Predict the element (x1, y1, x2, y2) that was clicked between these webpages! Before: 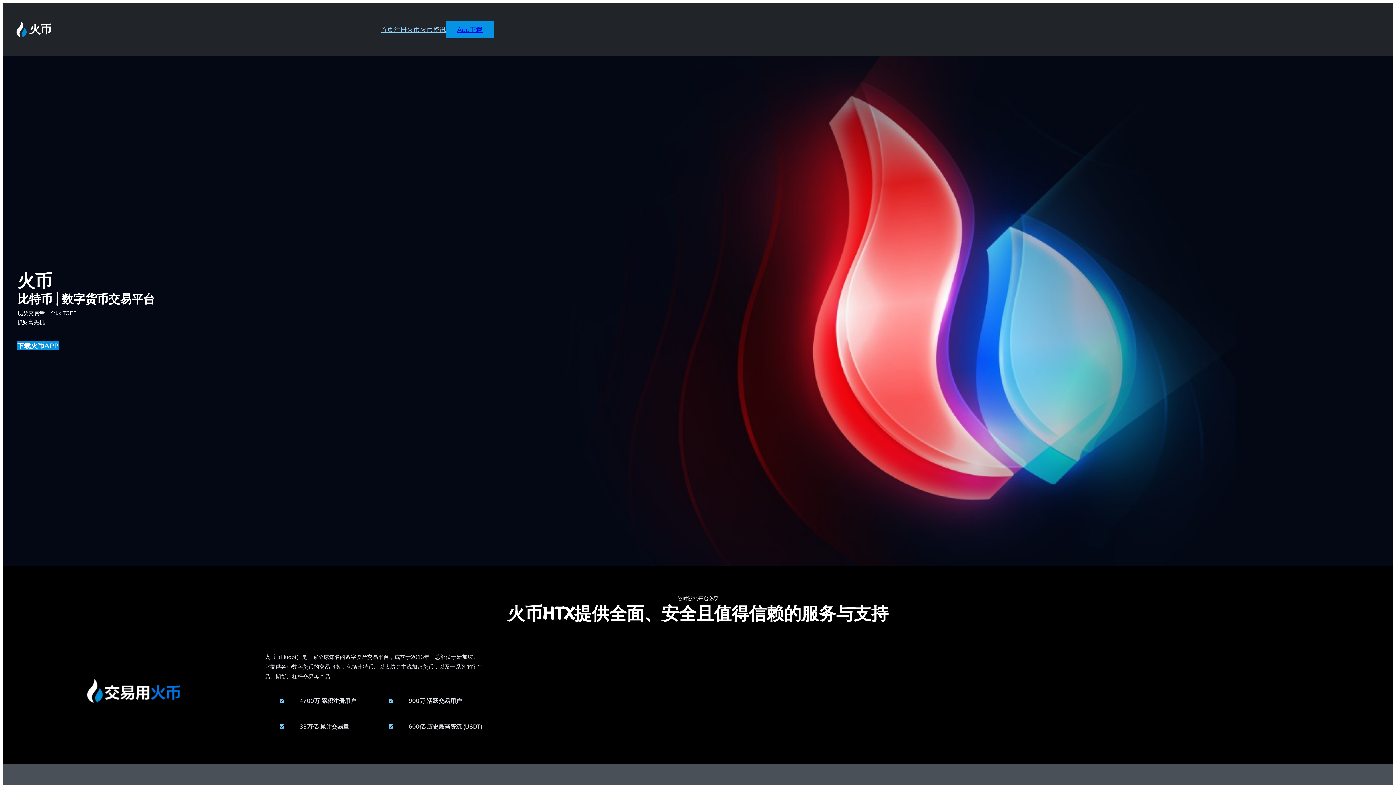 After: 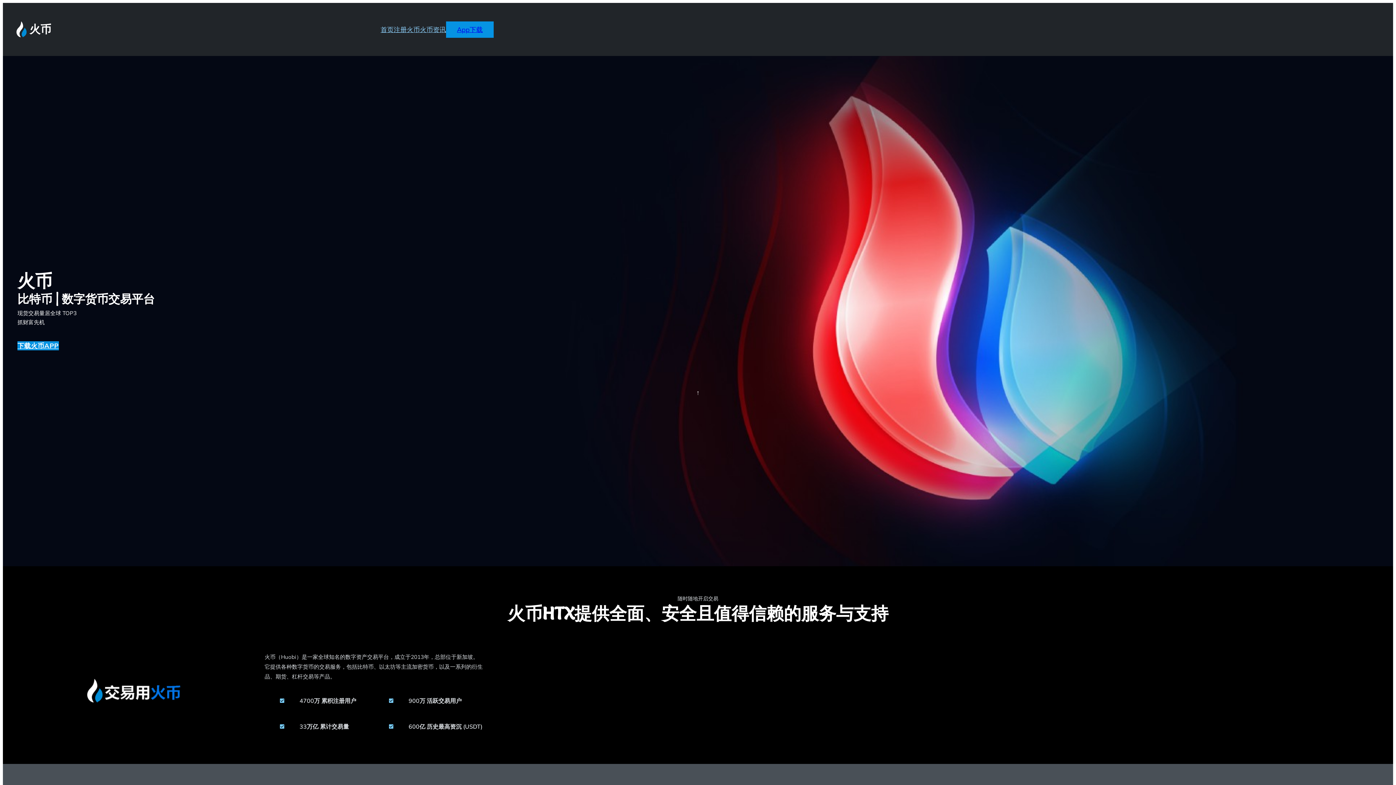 Action: label: 火币资讯 bbox: (420, 24, 446, 34)